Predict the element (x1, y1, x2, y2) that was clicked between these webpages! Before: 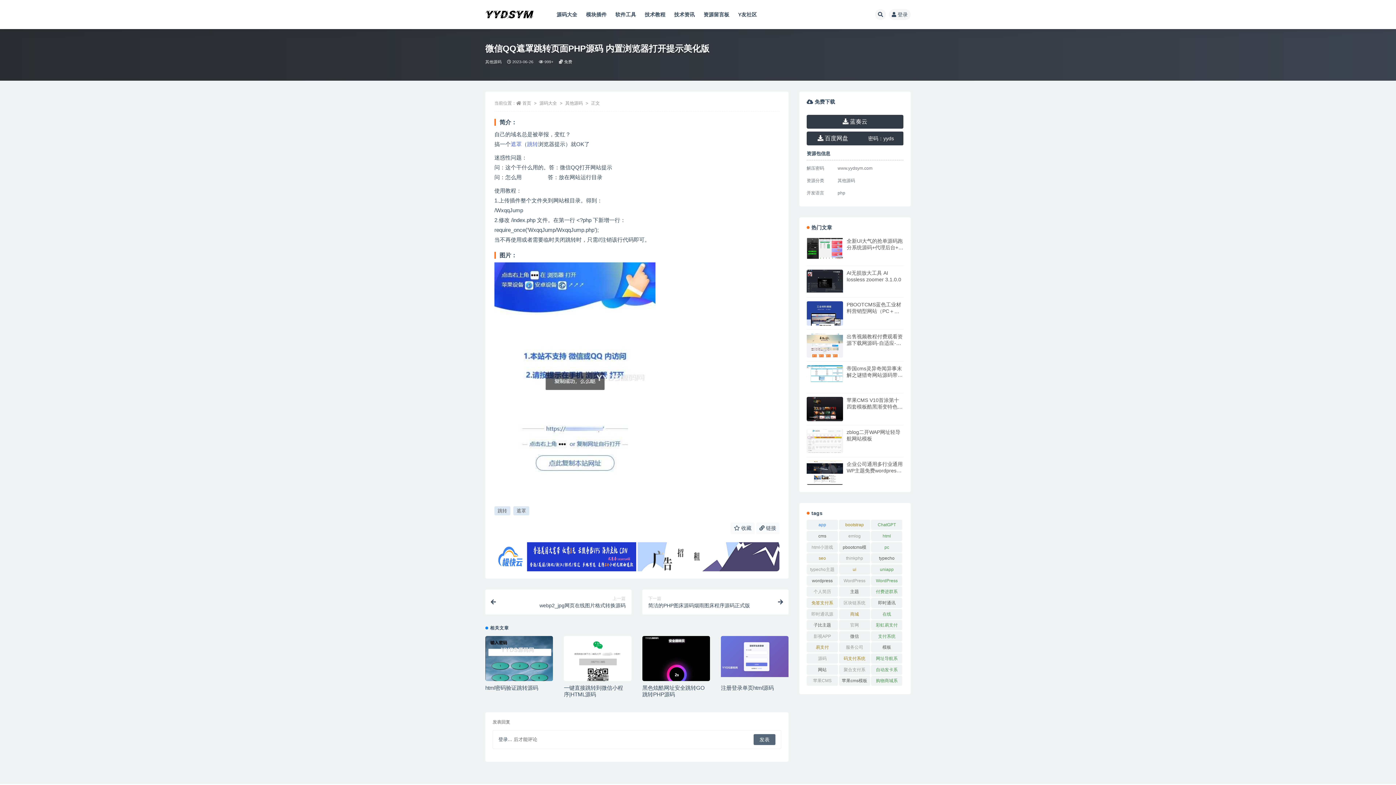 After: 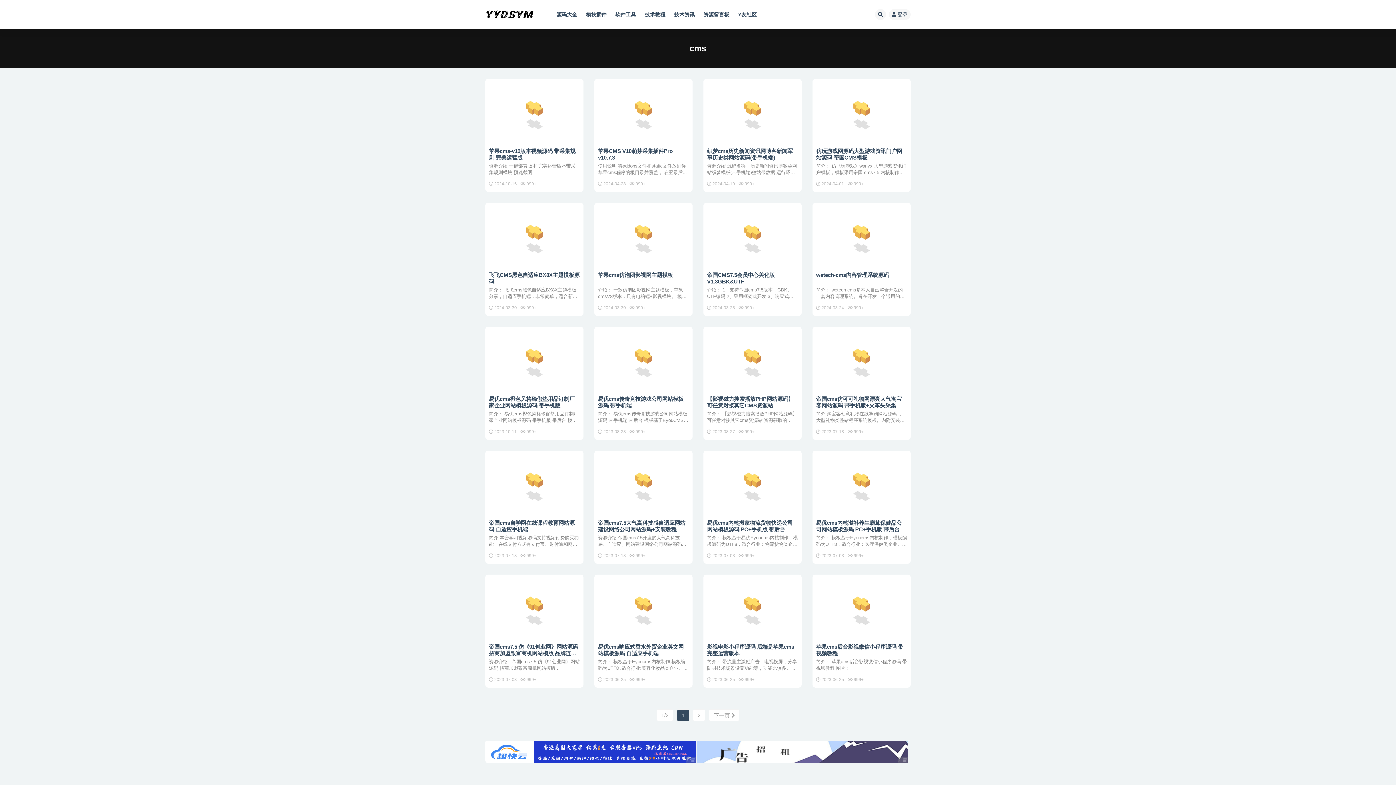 Action: label: cms (30 项) bbox: (806, 531, 838, 541)